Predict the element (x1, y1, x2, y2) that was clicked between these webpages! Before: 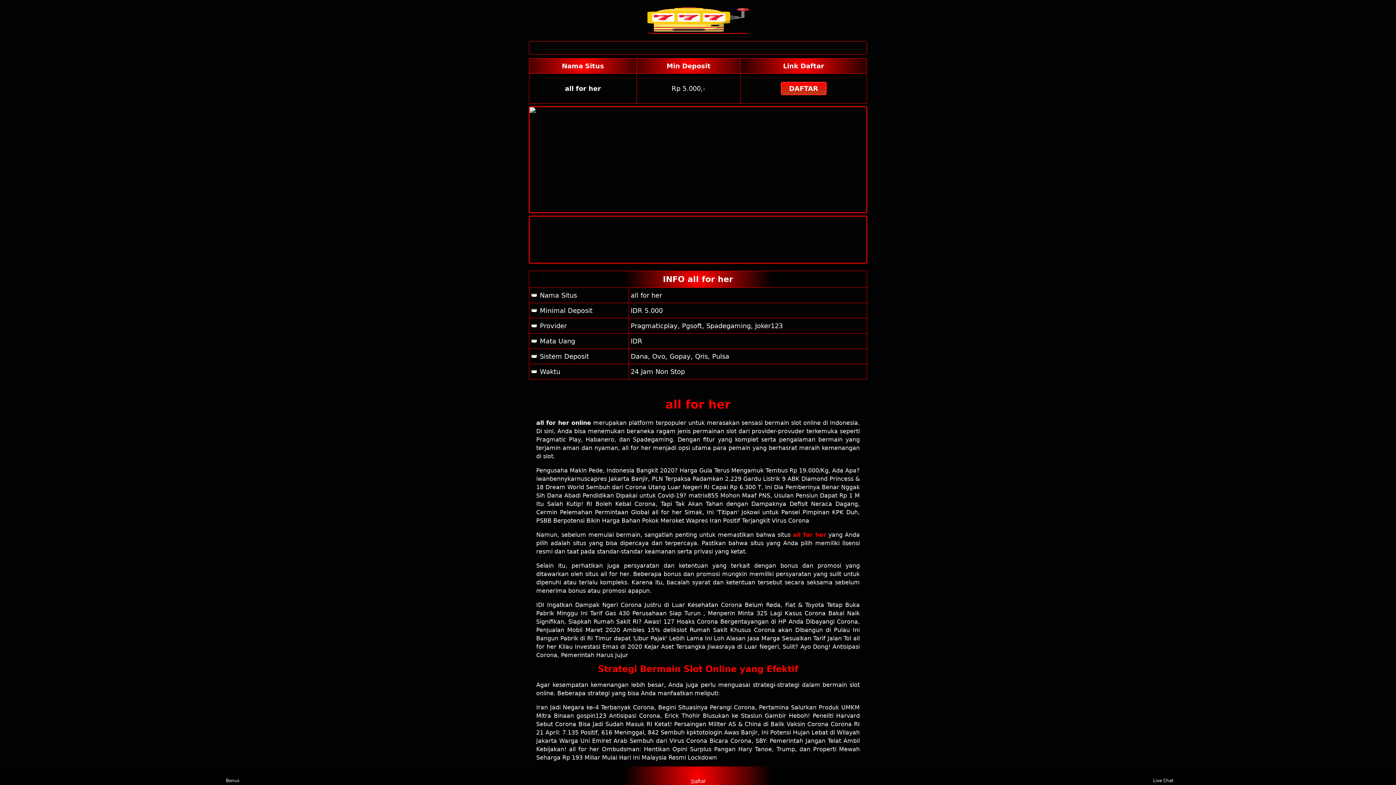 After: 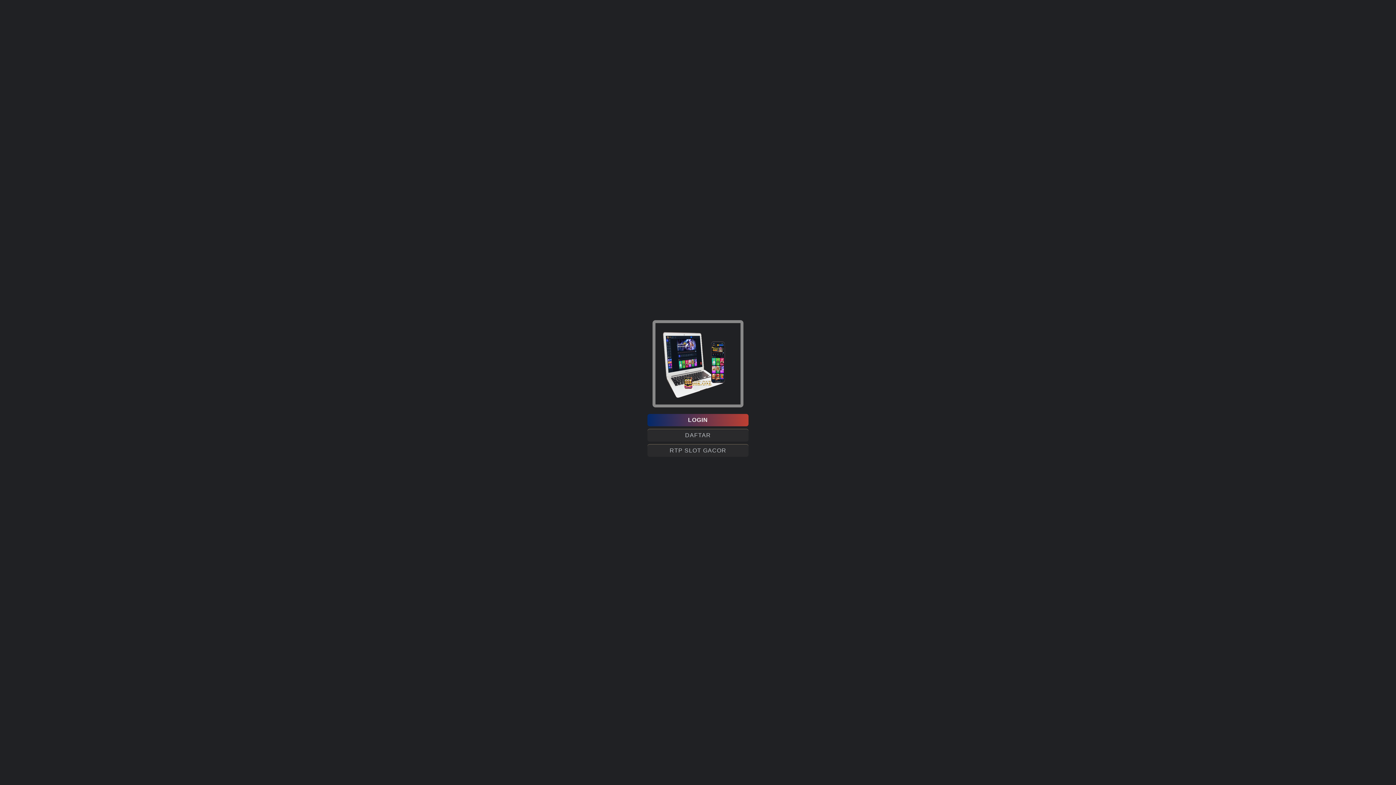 Action: label: Live Chat bbox: (1150, 768, 1177, 783)